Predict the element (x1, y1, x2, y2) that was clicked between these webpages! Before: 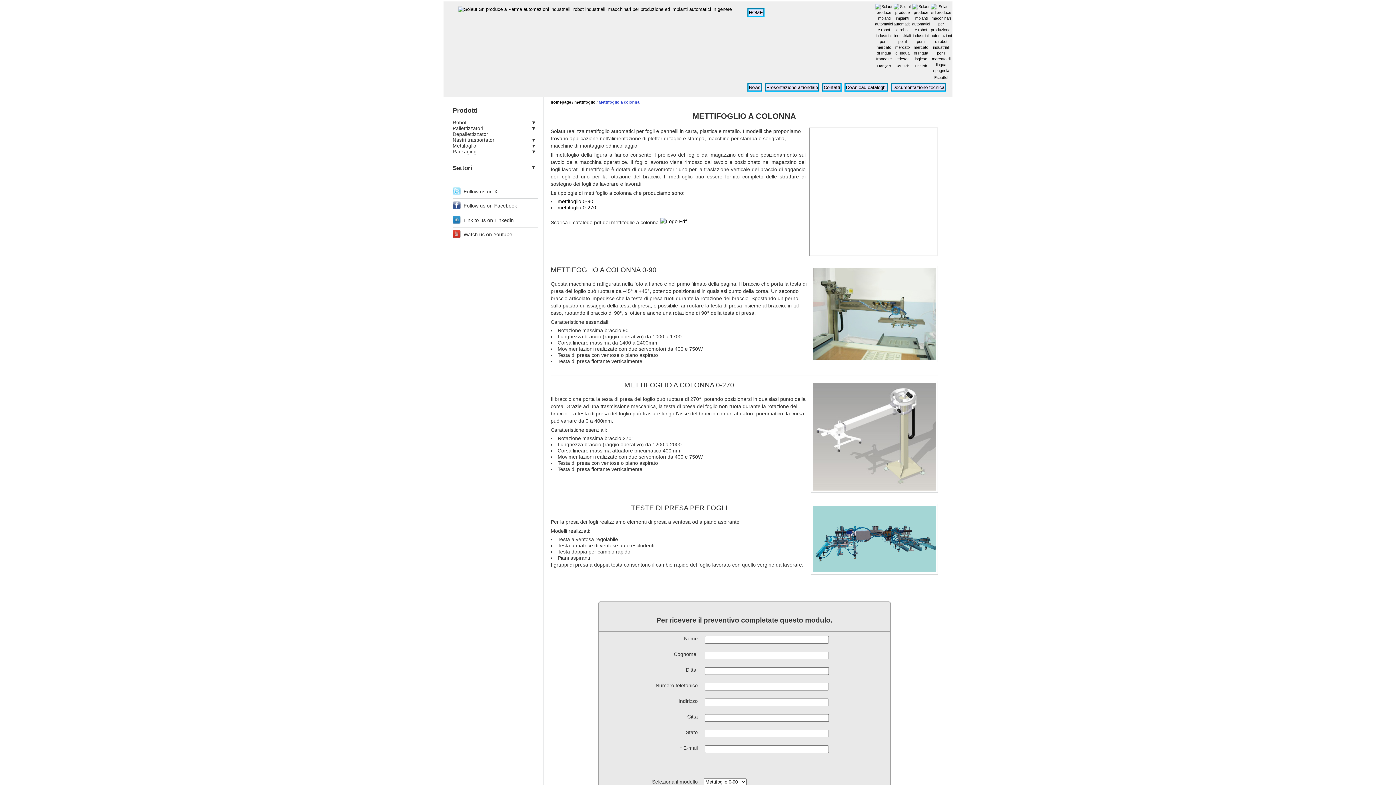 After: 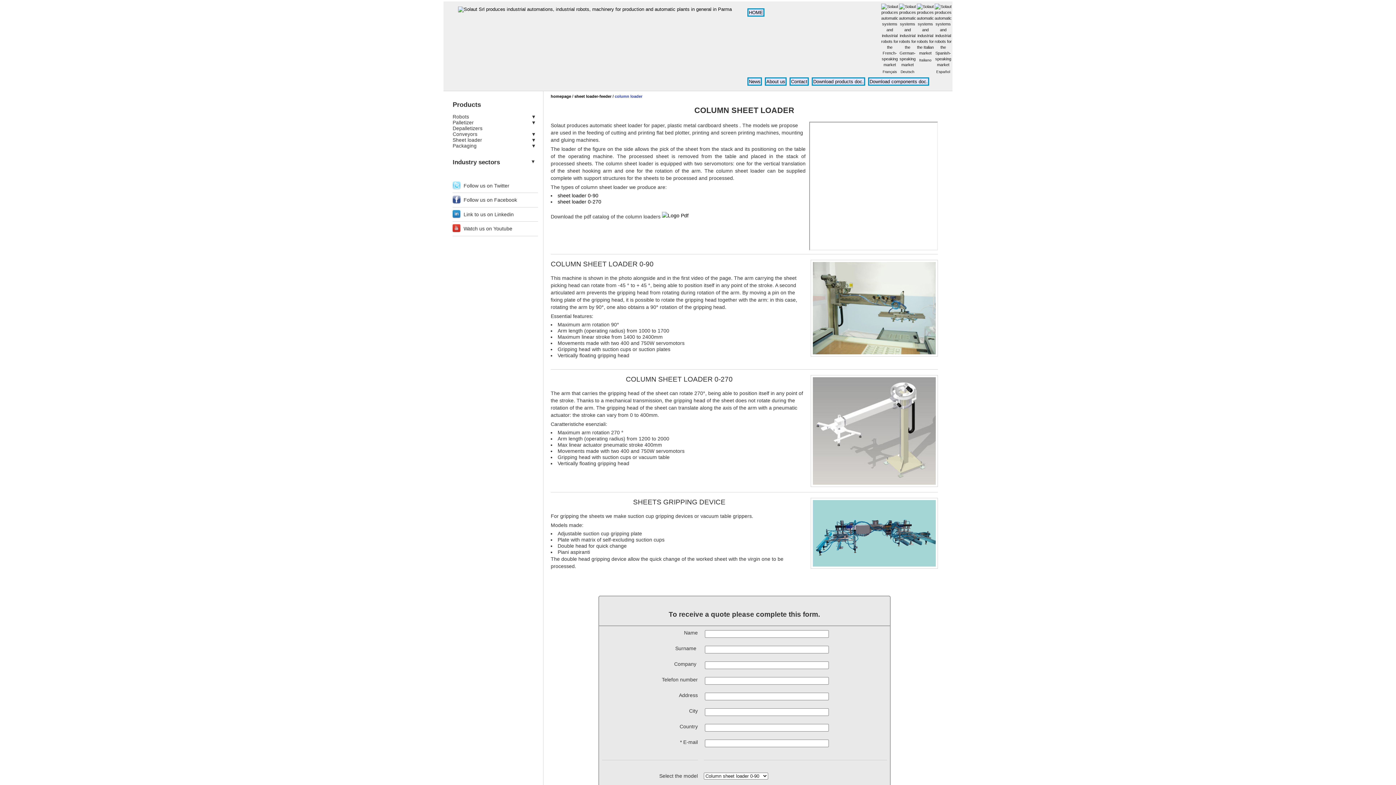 Action: bbox: (912, 30, 930, 34)